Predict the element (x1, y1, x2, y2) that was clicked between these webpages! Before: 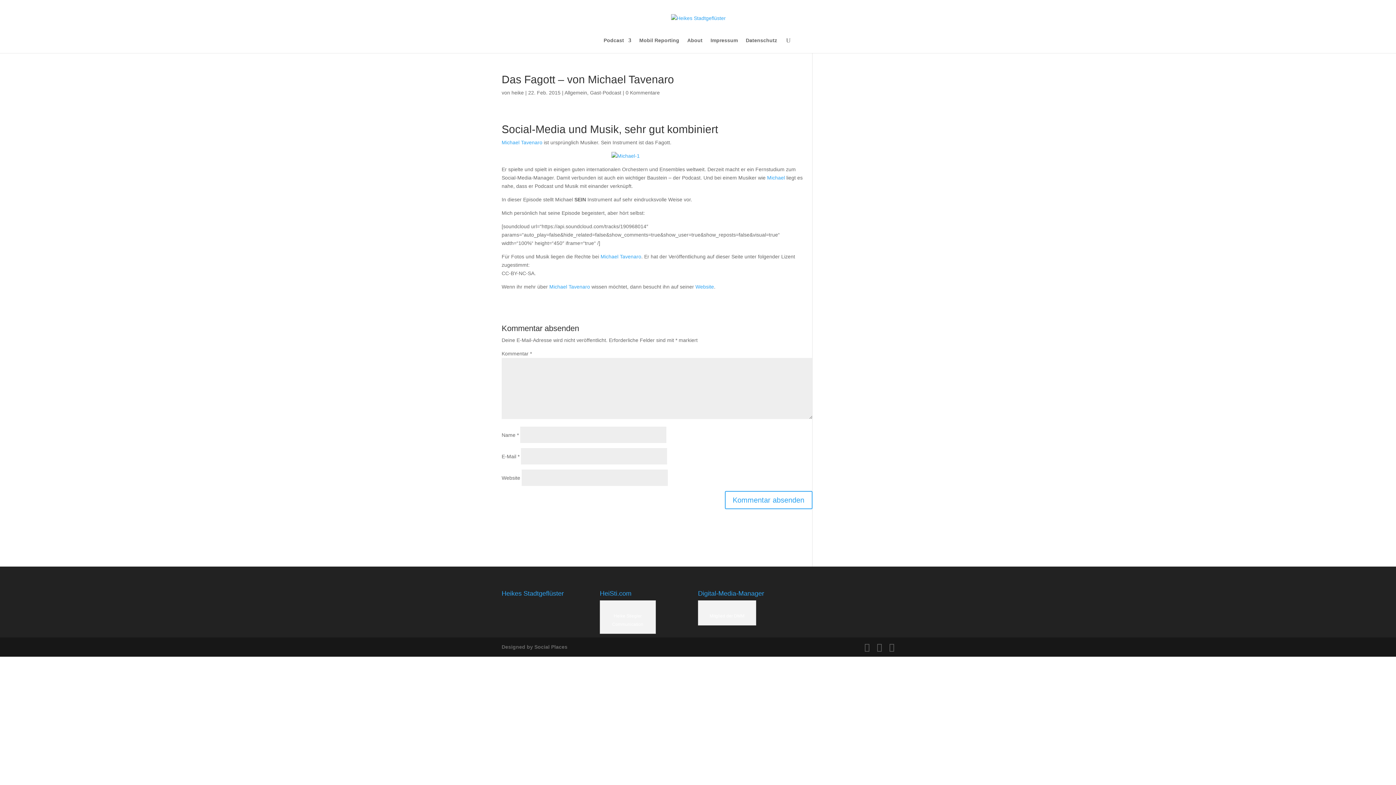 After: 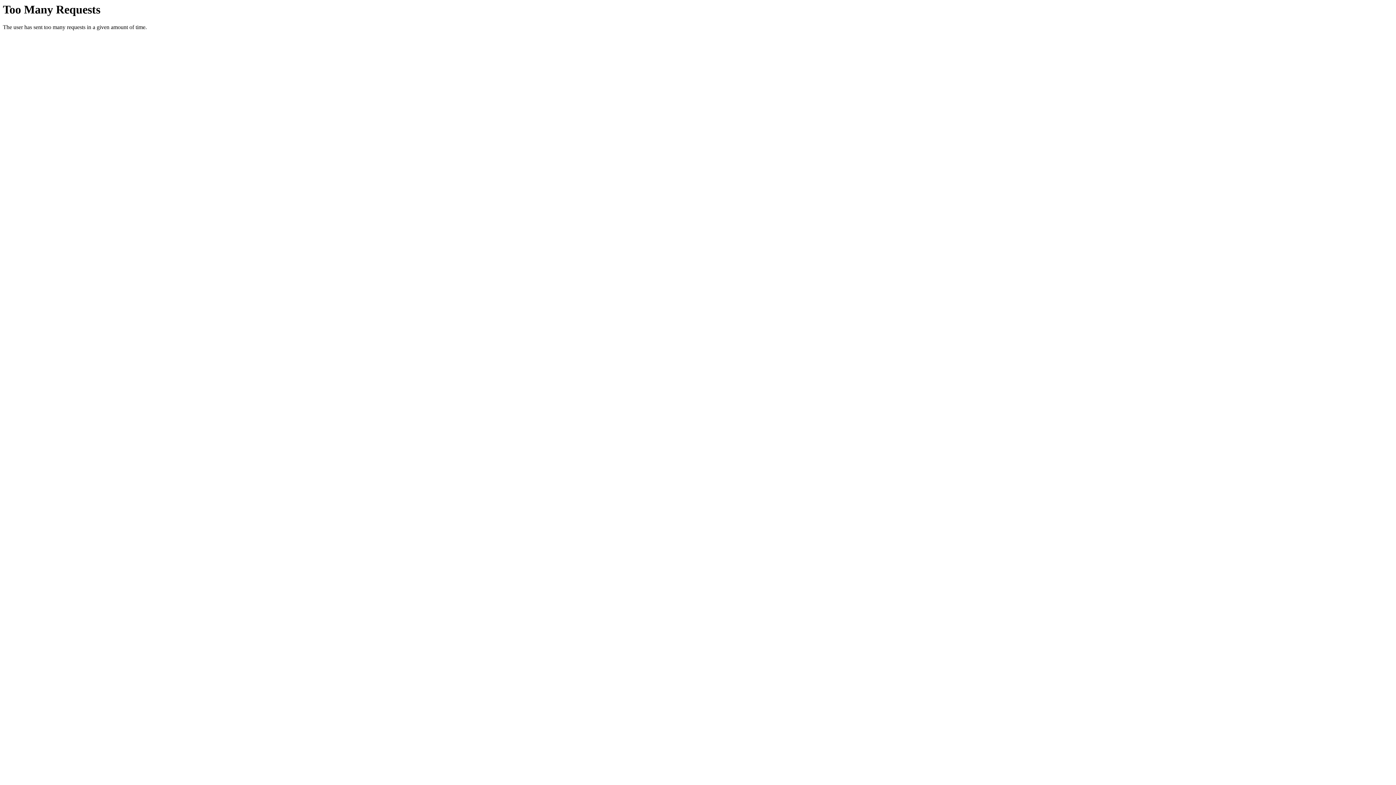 Action: bbox: (501, 152, 812, 160)